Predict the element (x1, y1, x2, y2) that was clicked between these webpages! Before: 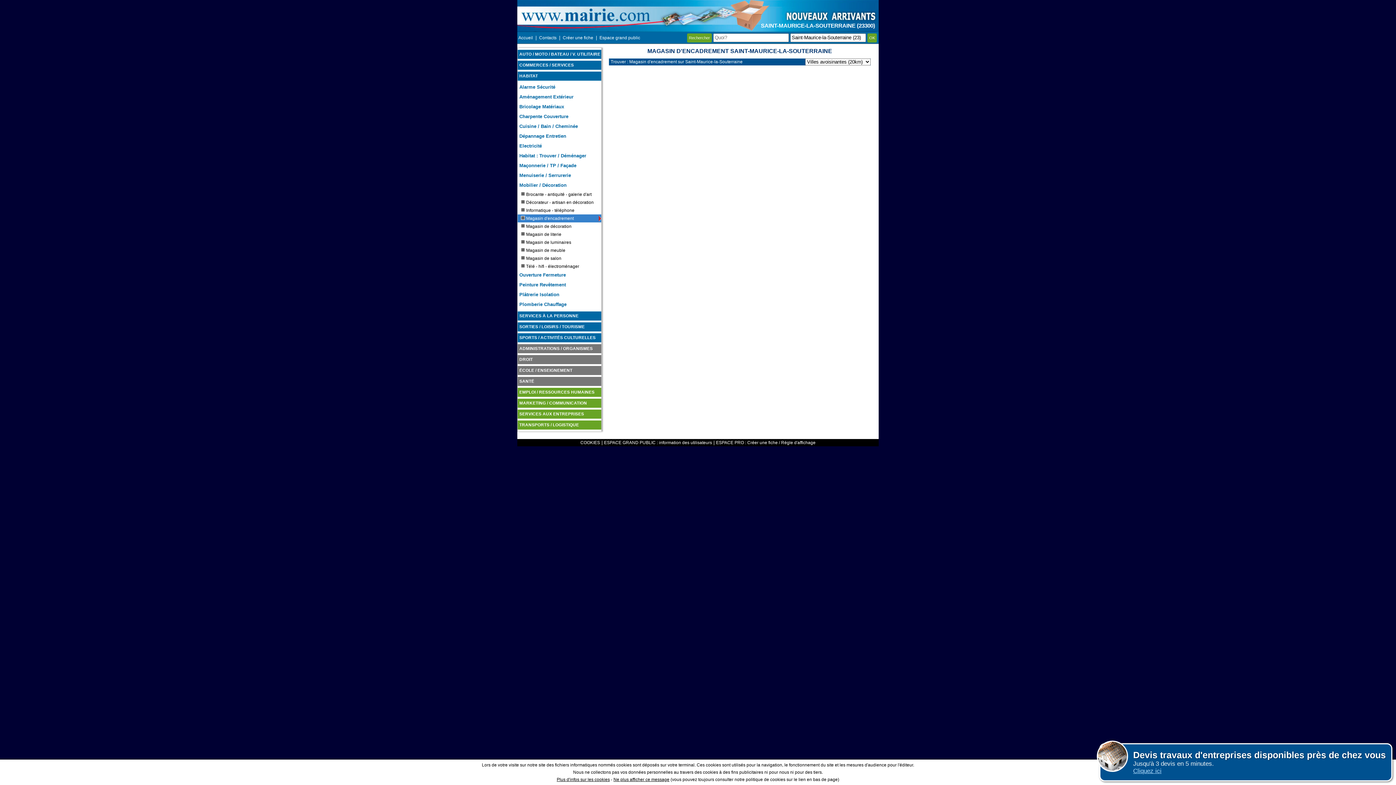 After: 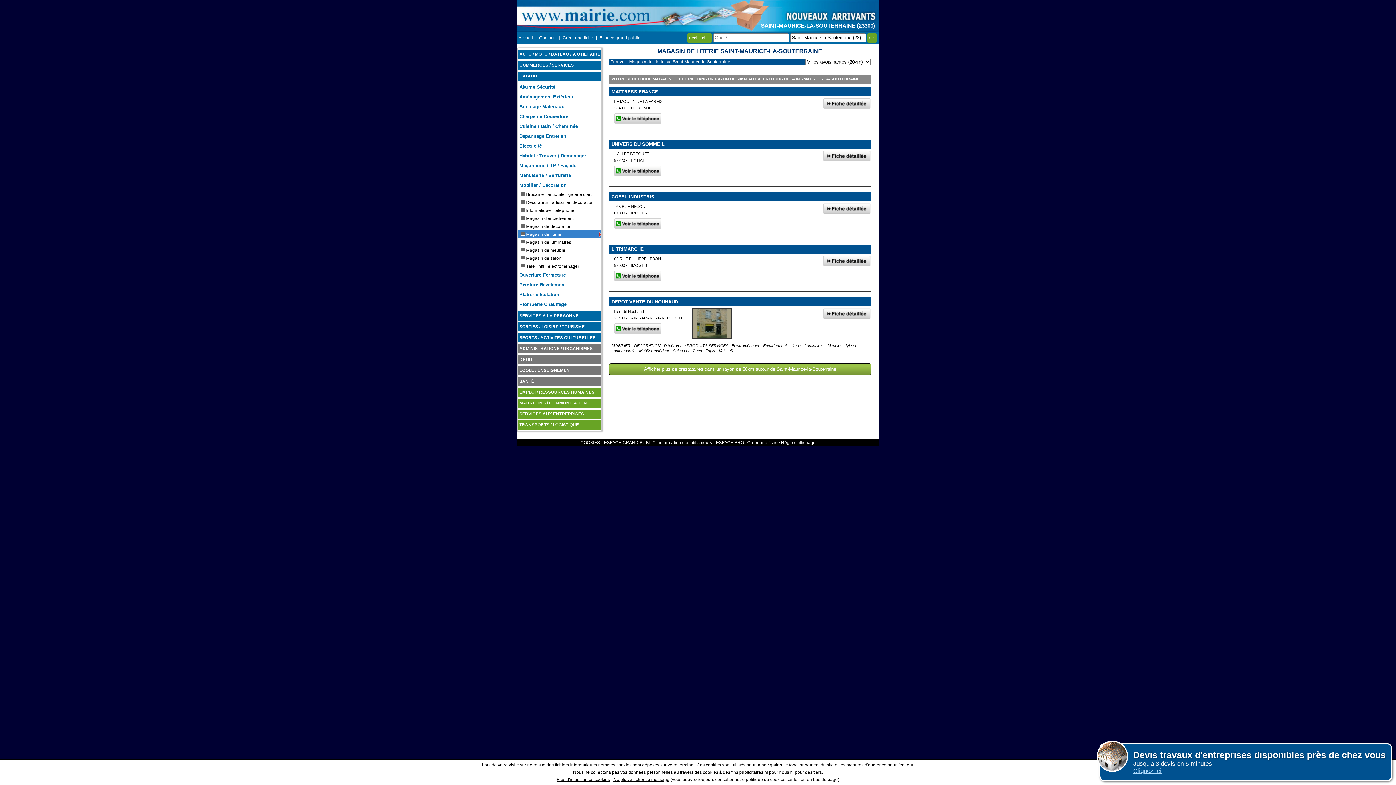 Action: bbox: (517, 230, 601, 238) label: Magasin de literie